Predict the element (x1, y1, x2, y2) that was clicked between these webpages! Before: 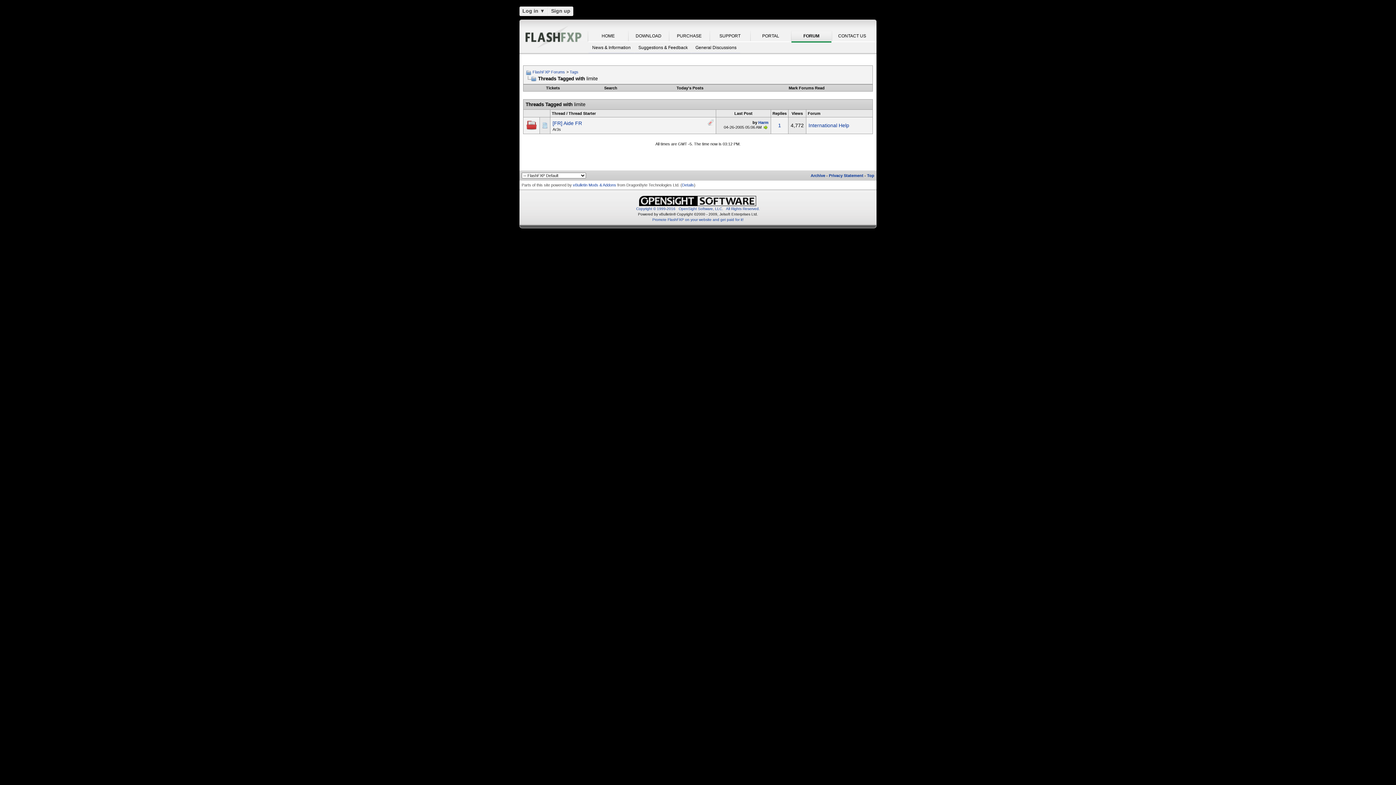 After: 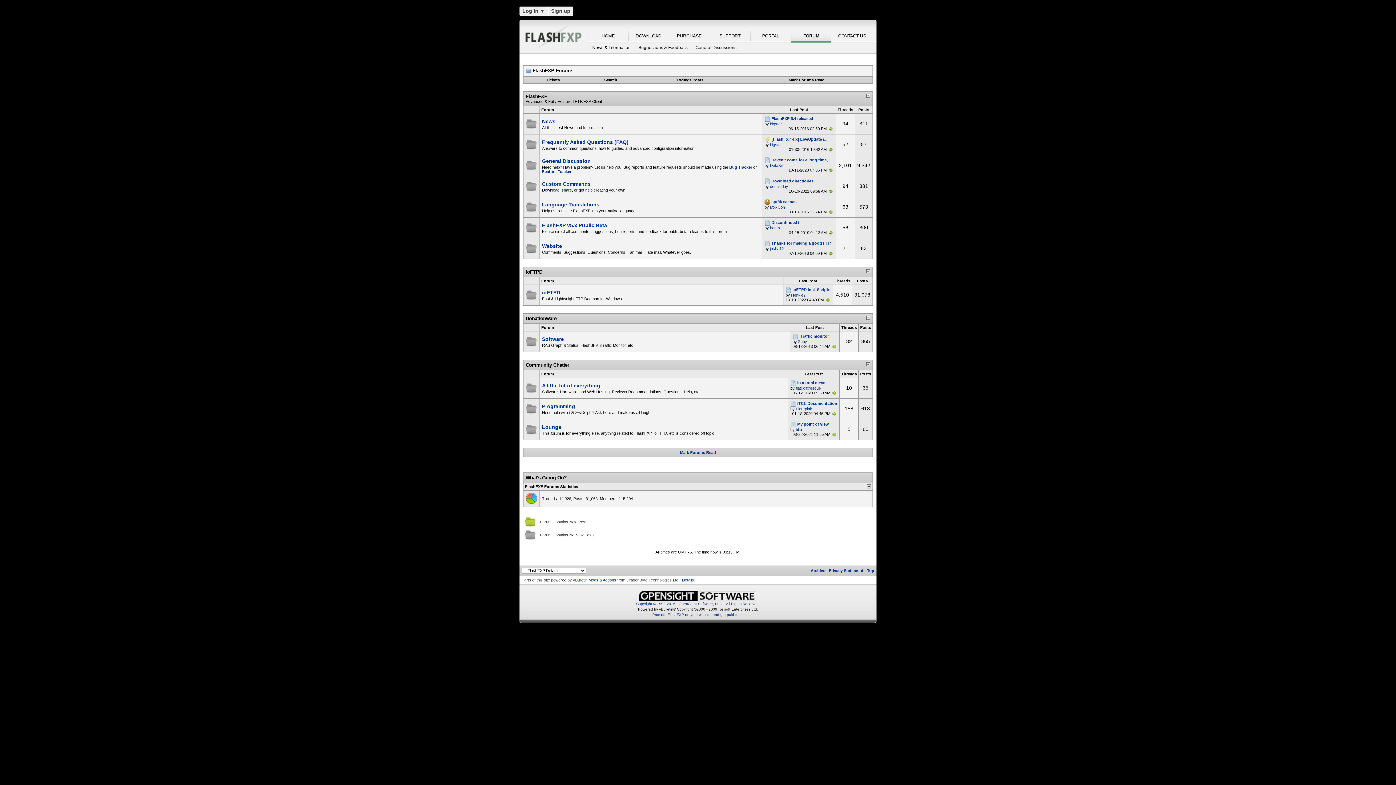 Action: label: FlashFXP Forums bbox: (532, 69, 565, 74)